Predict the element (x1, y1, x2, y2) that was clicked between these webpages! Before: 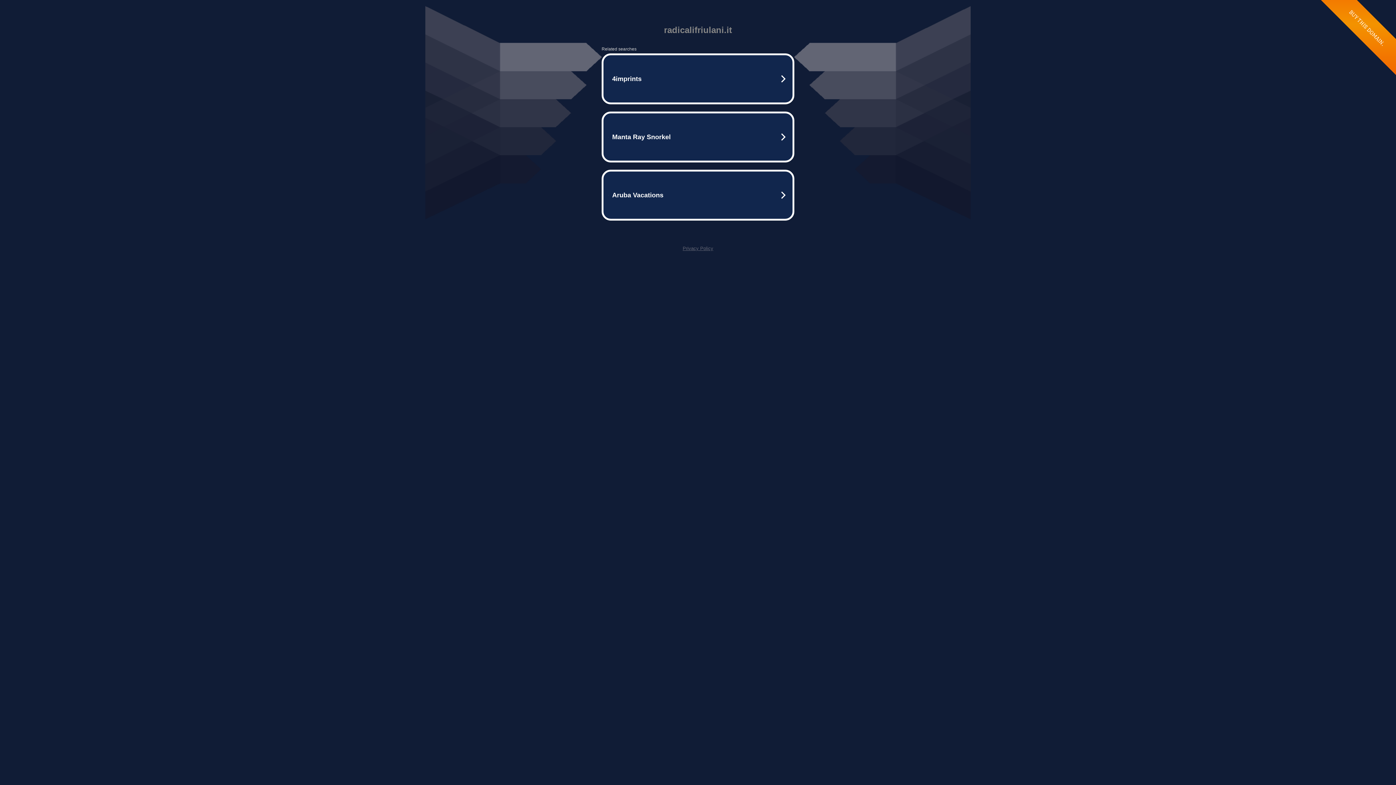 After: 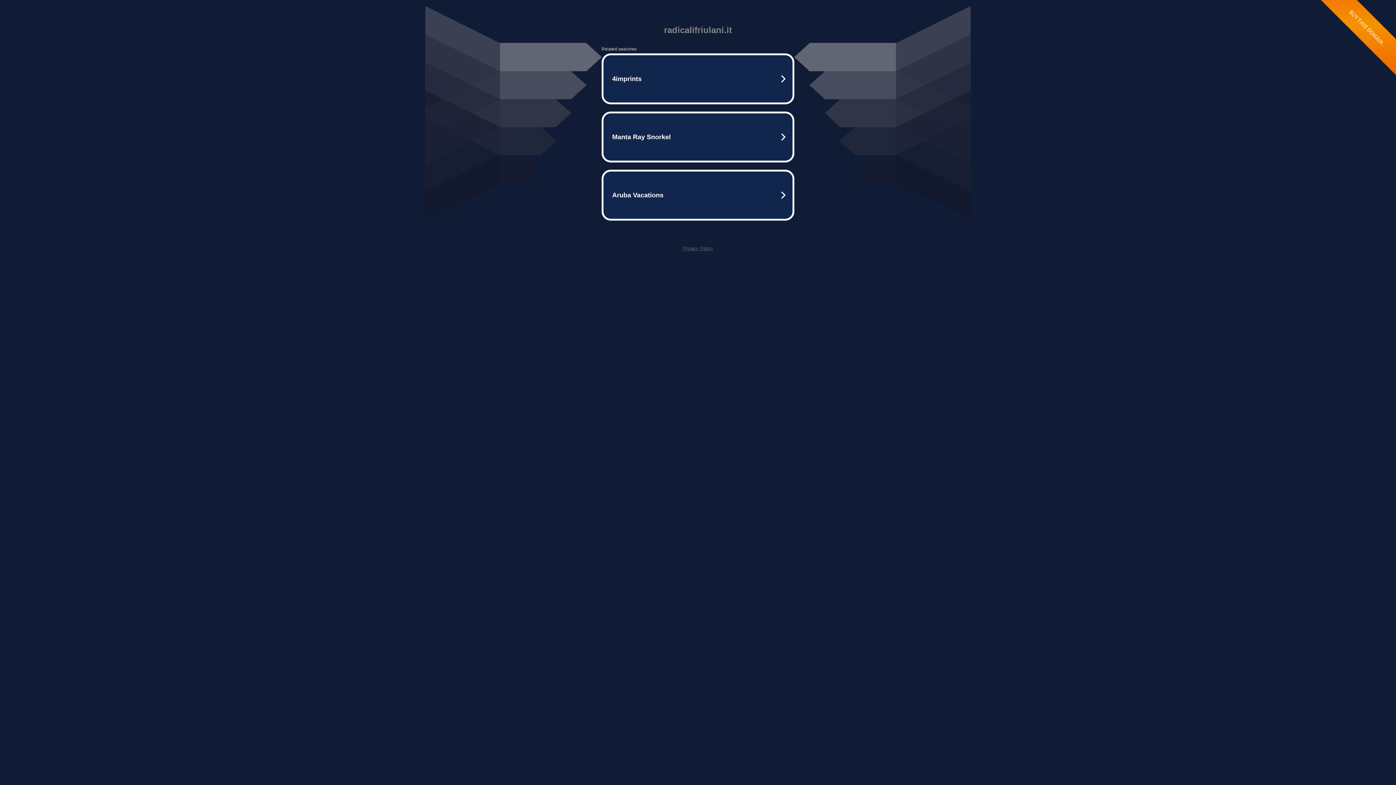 Action: bbox: (682, 245, 713, 251) label: Privacy Policy